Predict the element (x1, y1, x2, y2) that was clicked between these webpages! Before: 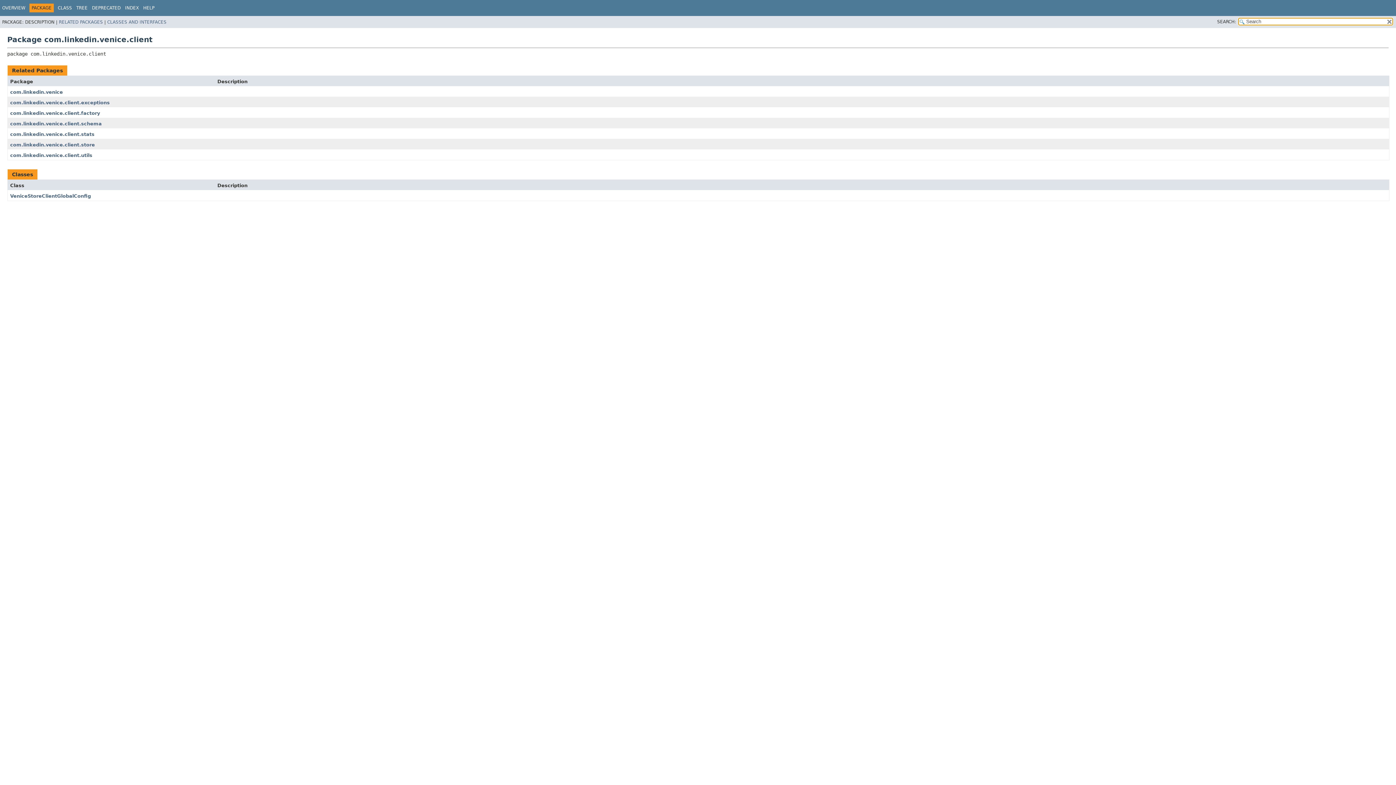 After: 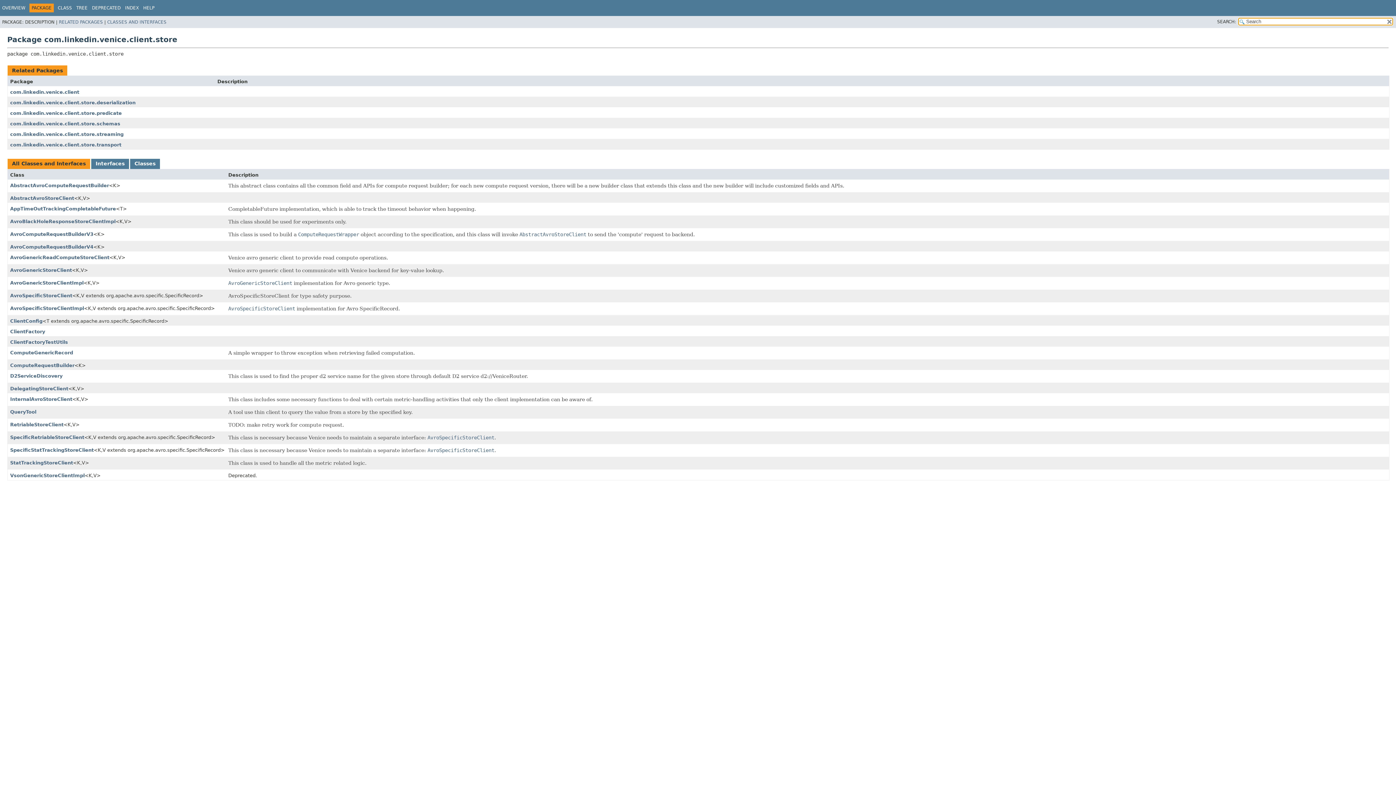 Action: label: com.linkedin.venice.client.store bbox: (10, 142, 94, 147)